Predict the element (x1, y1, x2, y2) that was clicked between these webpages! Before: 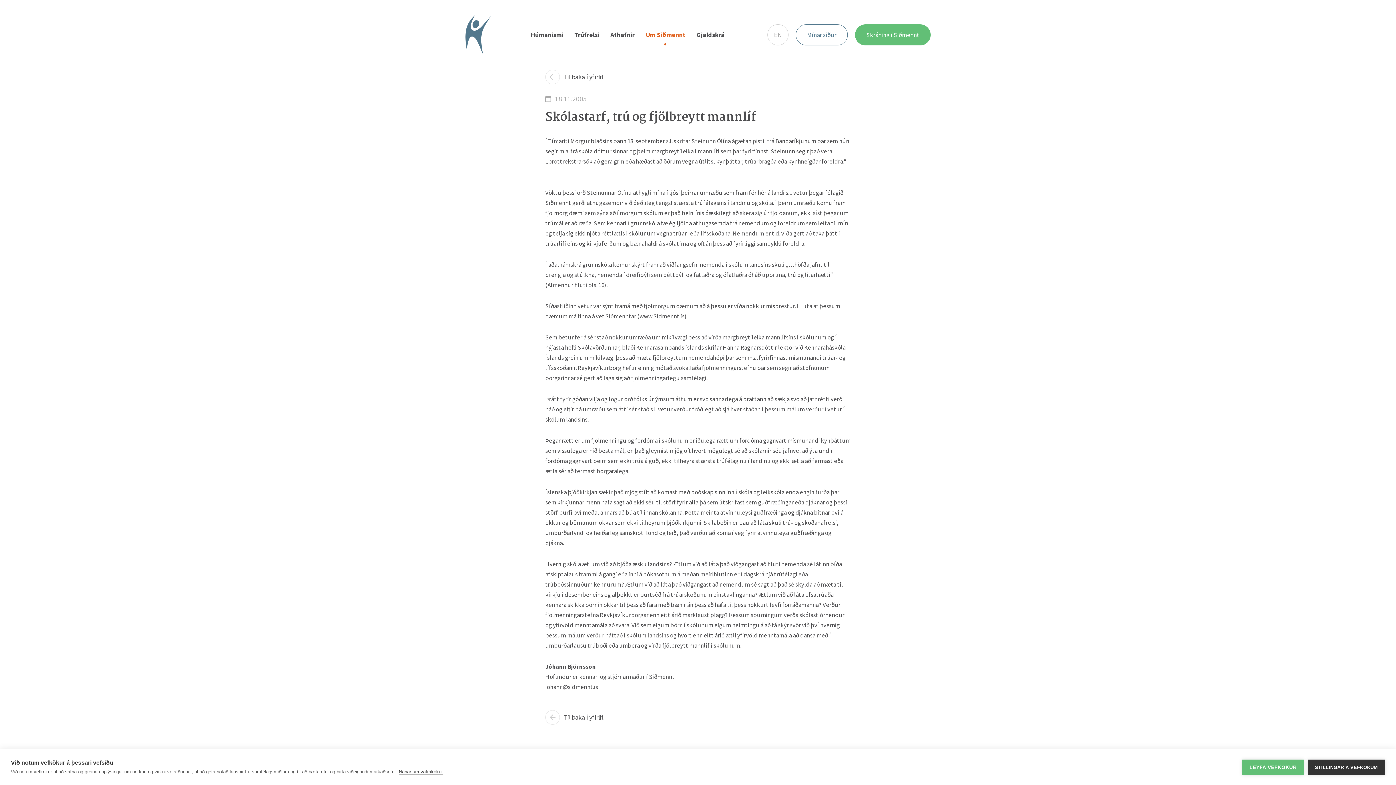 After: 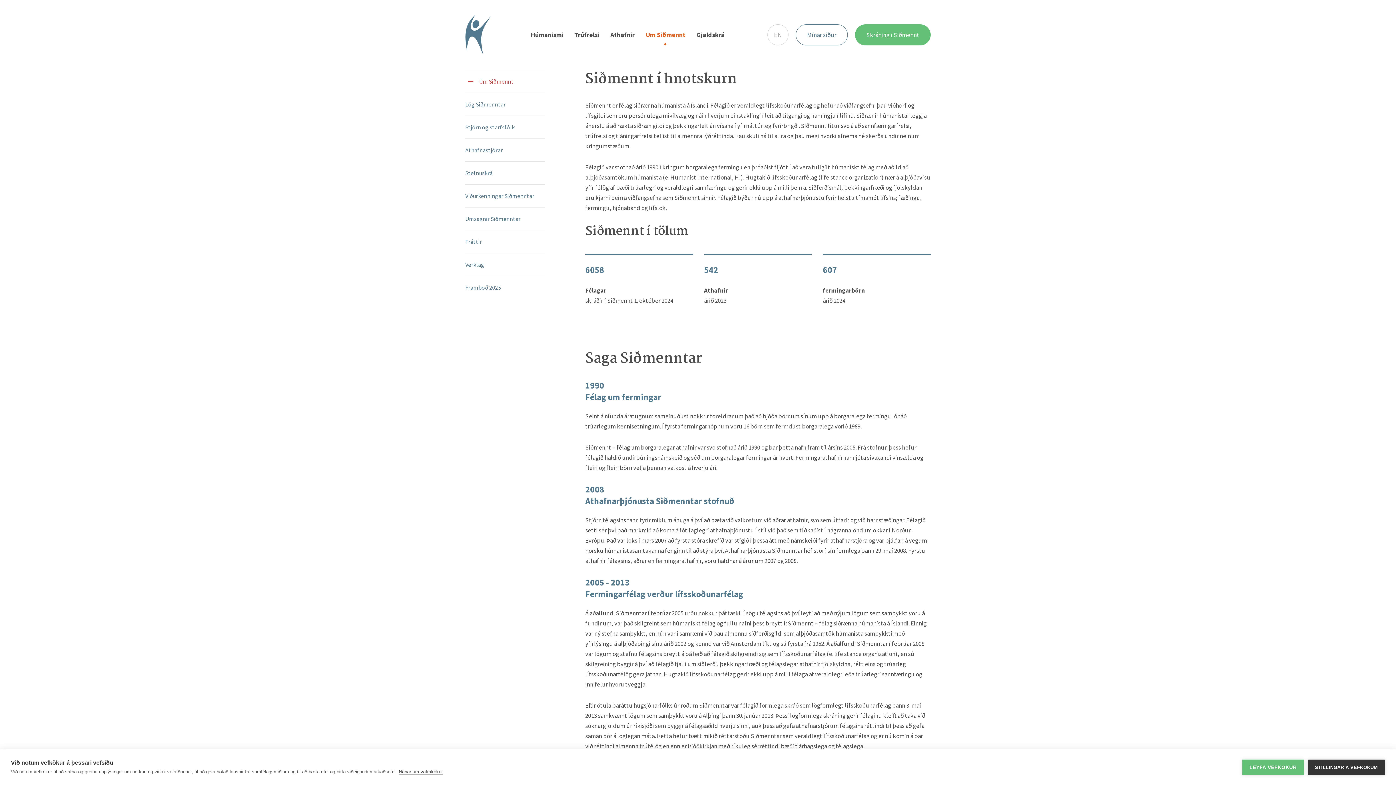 Action: bbox: (645, 31, 685, 38) label: Um Siðmennt